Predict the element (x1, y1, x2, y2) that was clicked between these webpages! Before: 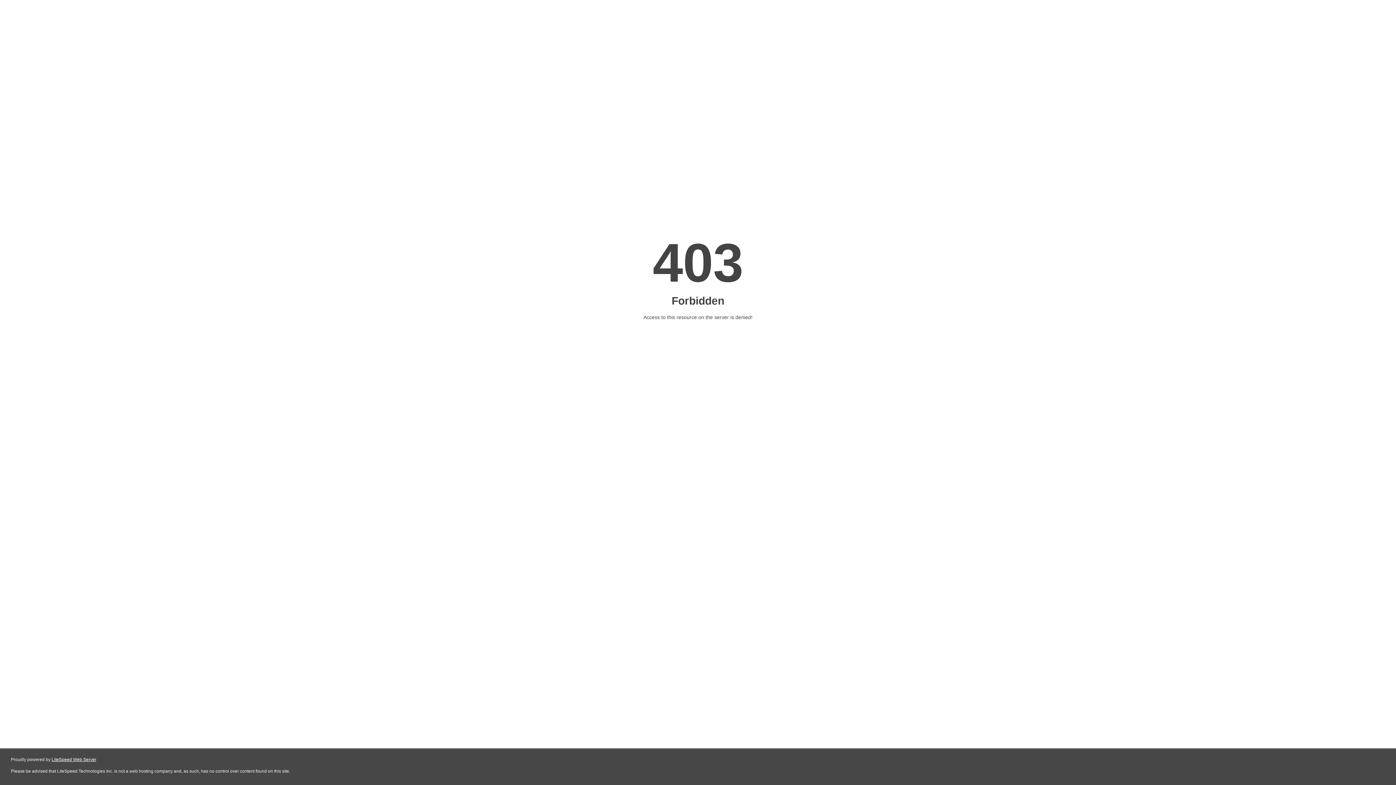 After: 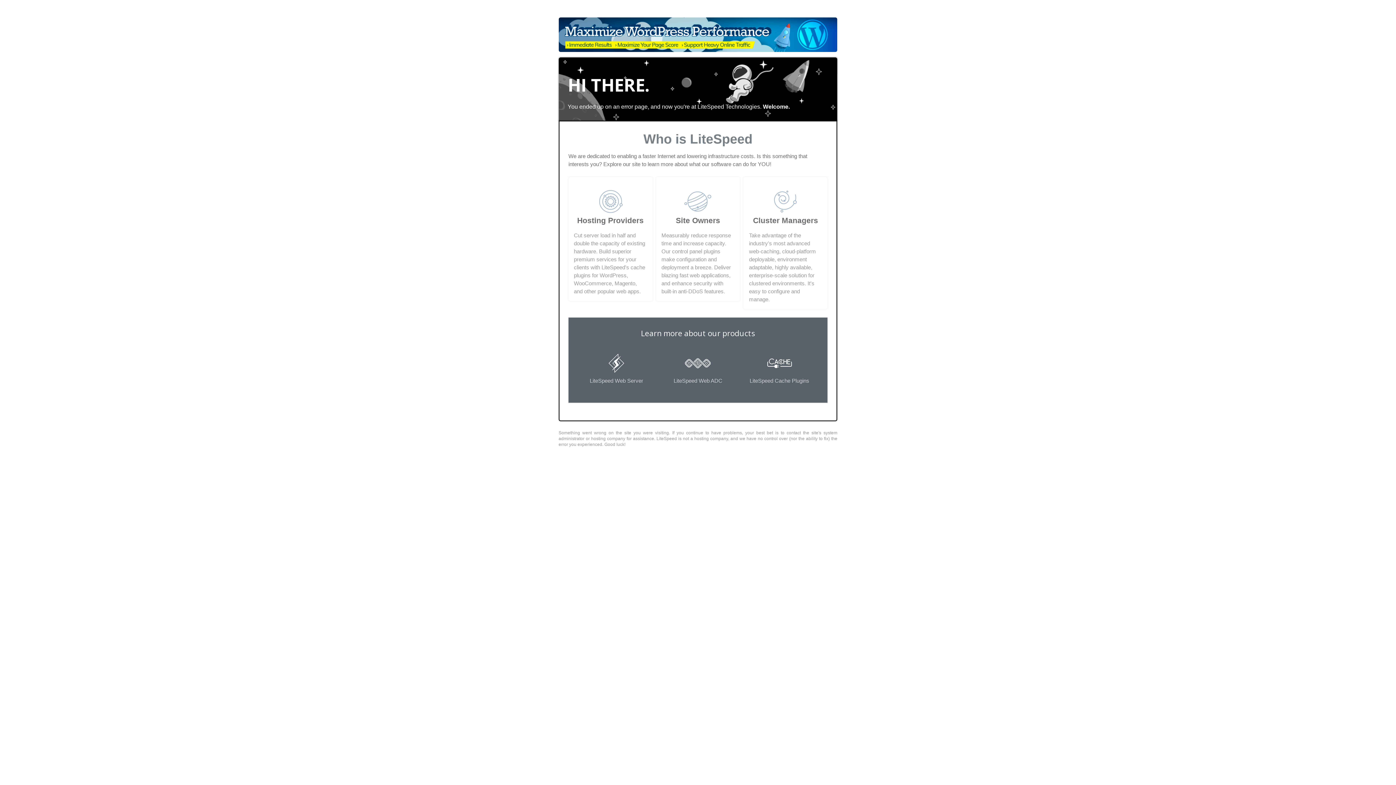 Action: label: LiteSpeed Web Server bbox: (51, 757, 96, 762)